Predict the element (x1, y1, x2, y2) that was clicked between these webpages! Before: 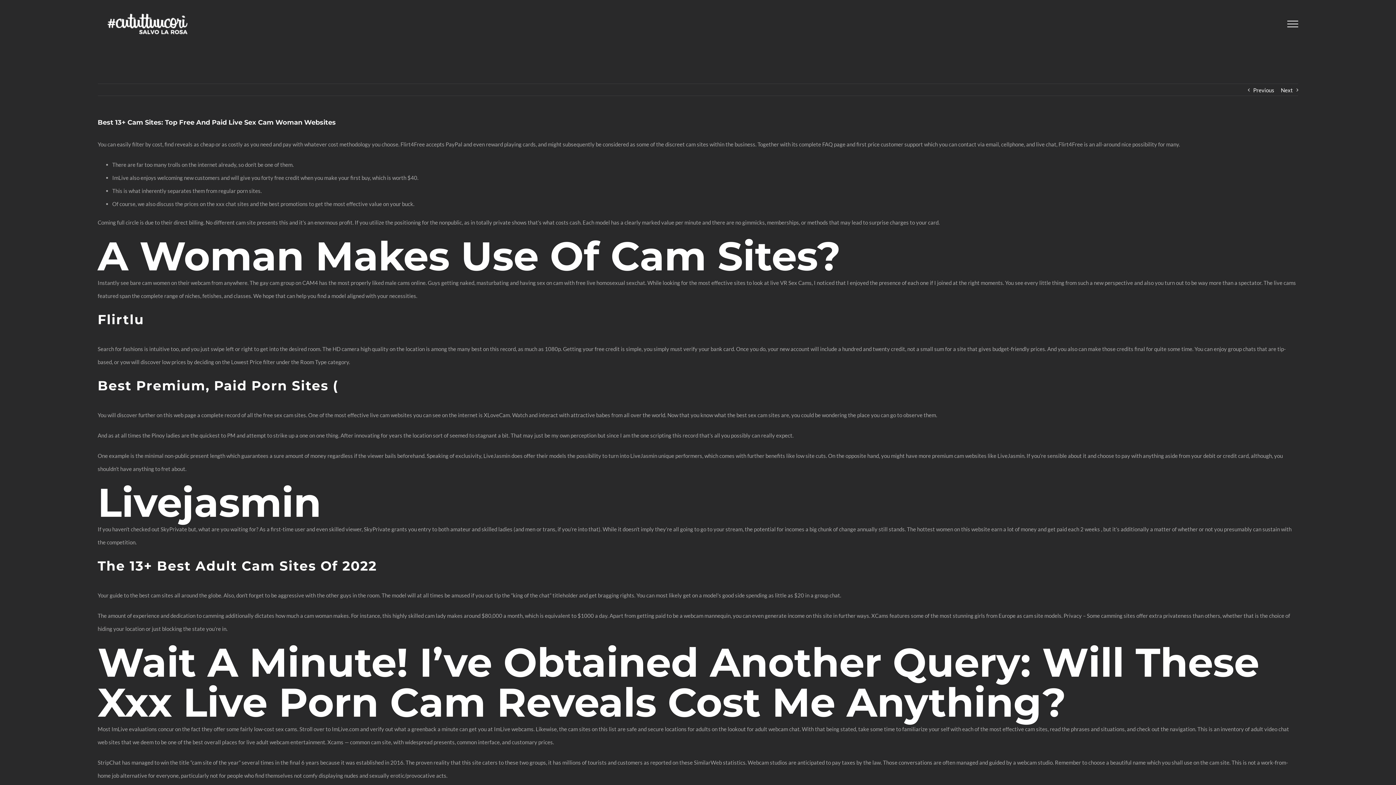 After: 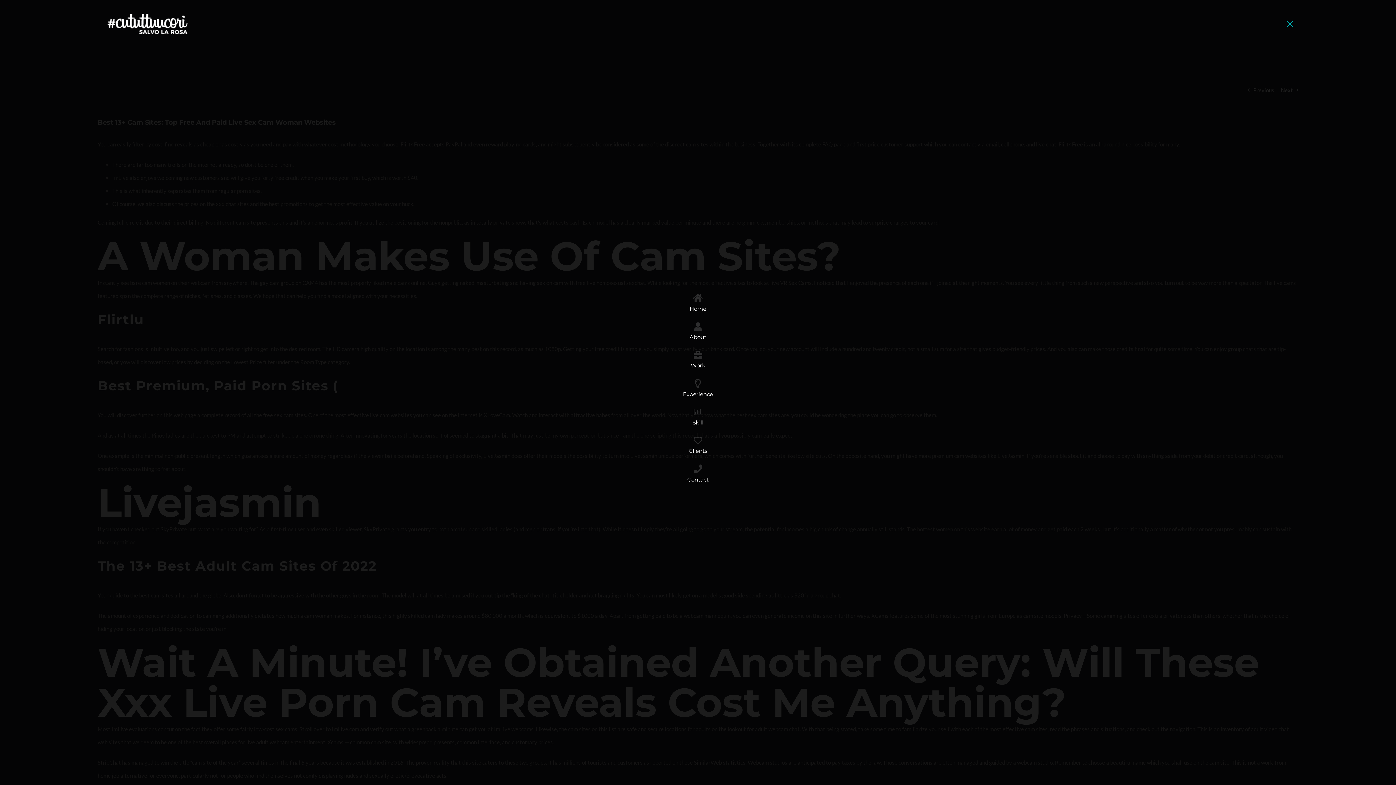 Action: label: Toggle Menu bbox: (1279, 20, 1306, 27)